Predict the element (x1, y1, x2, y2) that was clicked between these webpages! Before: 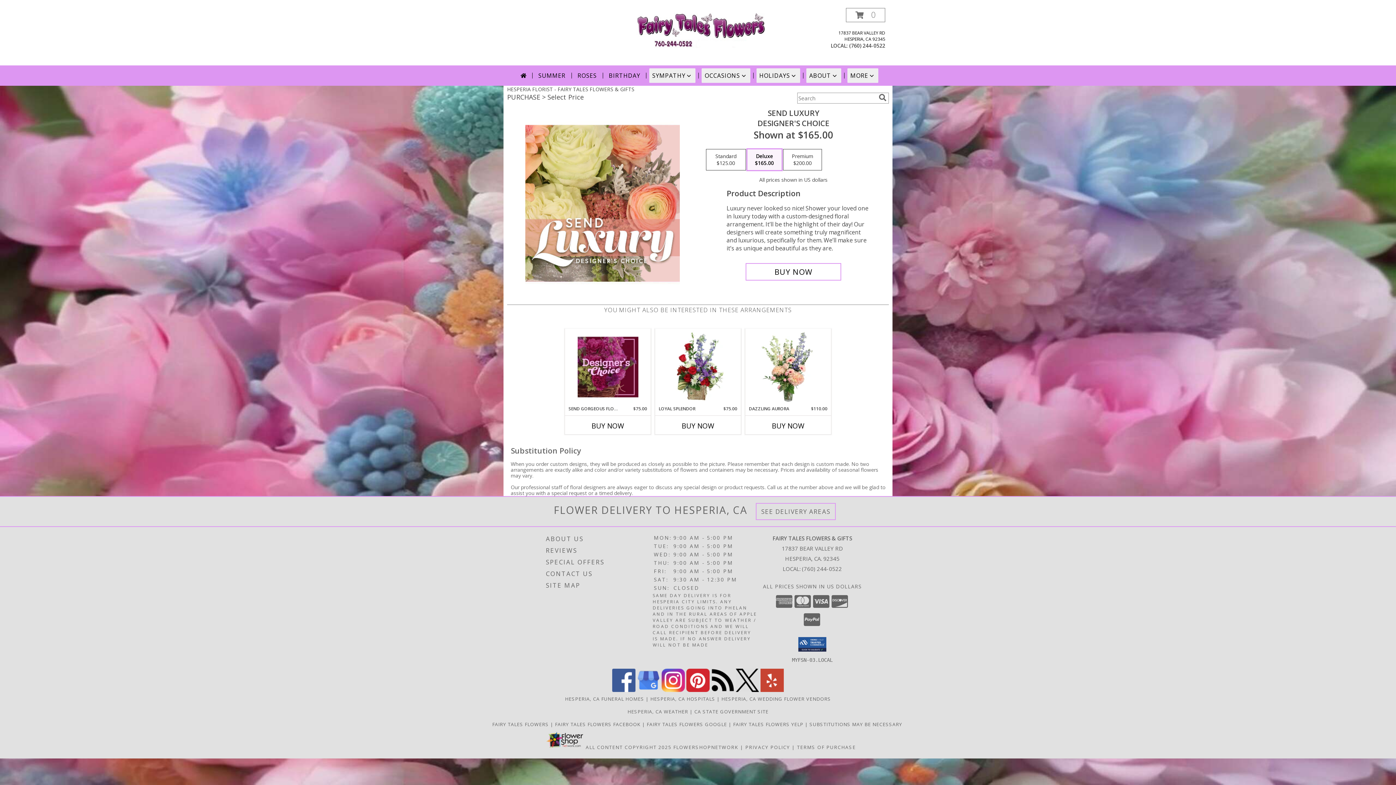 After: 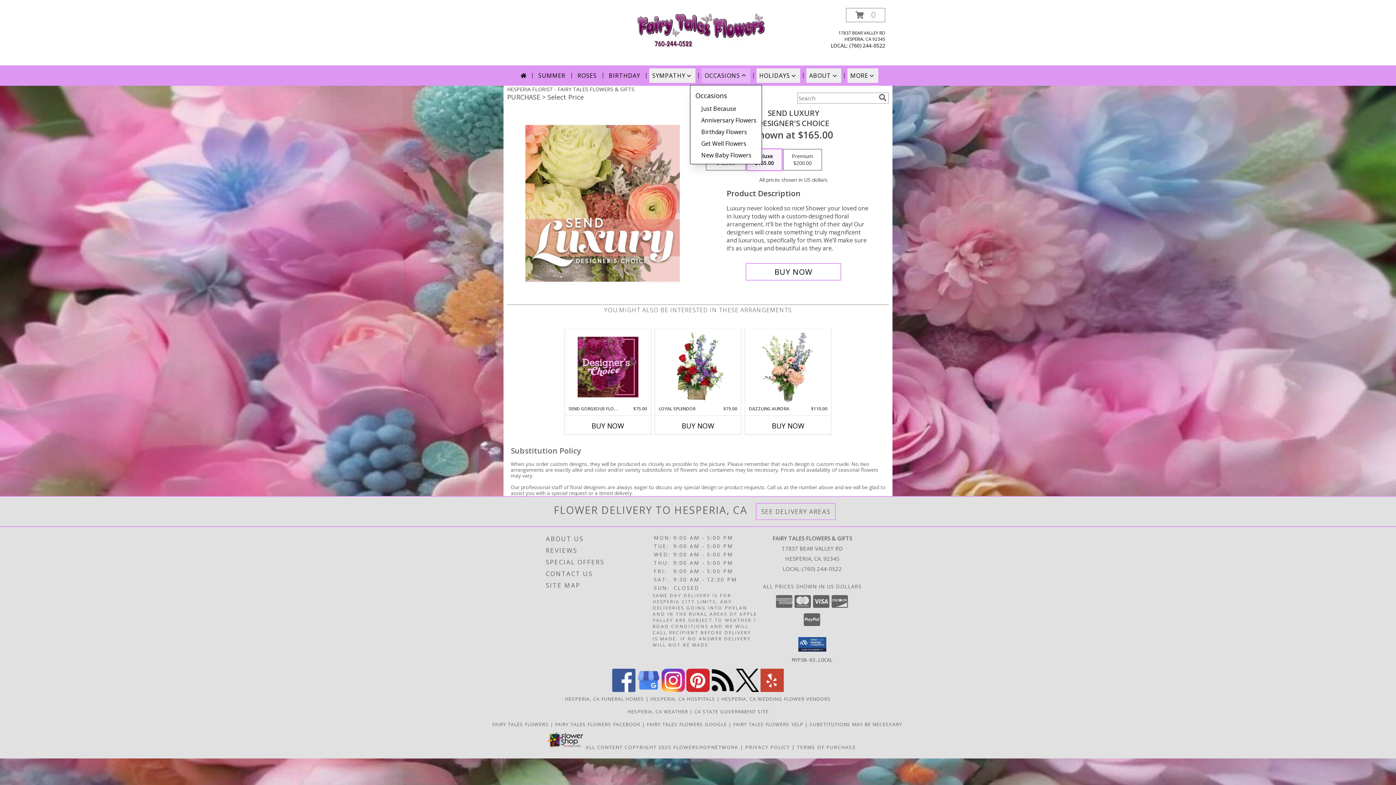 Action: label: OCCASIONS bbox: (701, 68, 750, 82)